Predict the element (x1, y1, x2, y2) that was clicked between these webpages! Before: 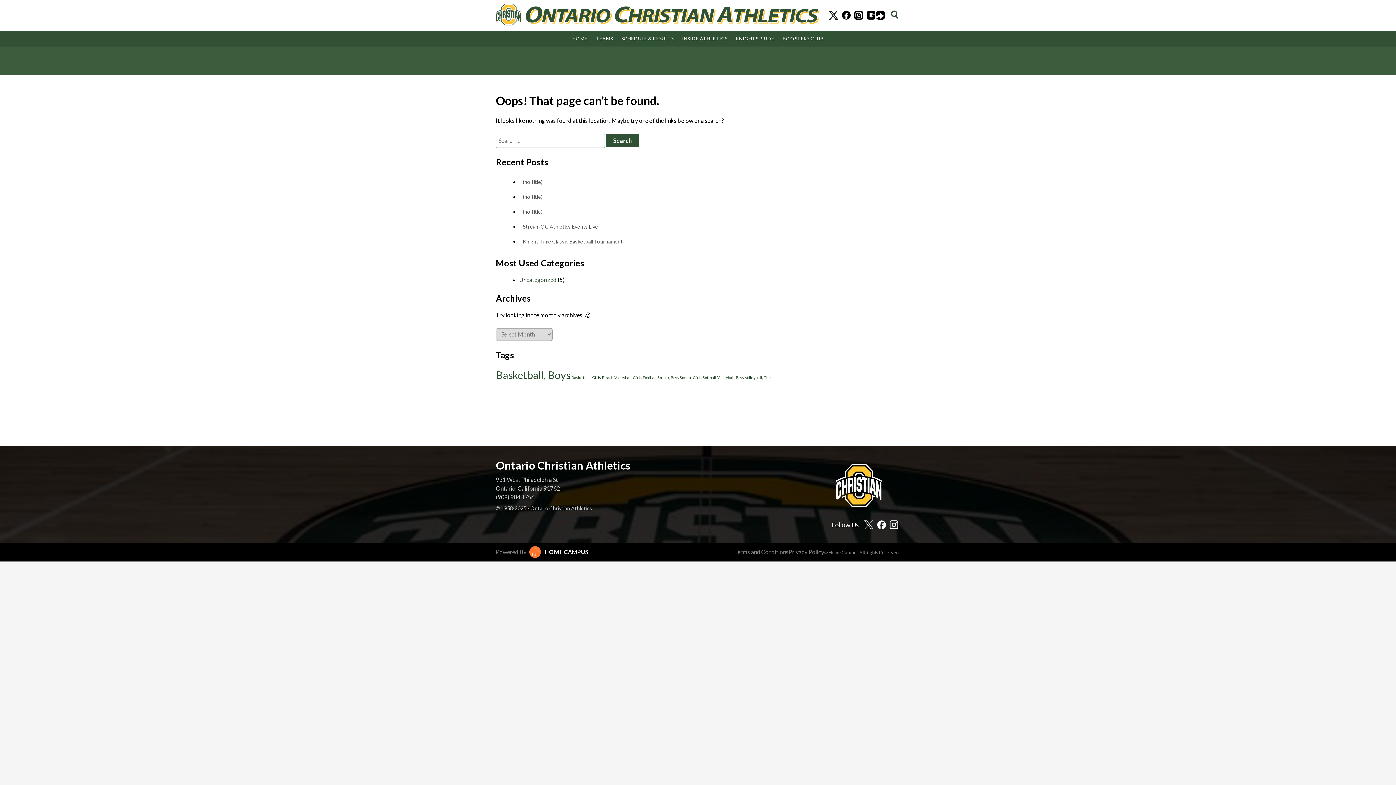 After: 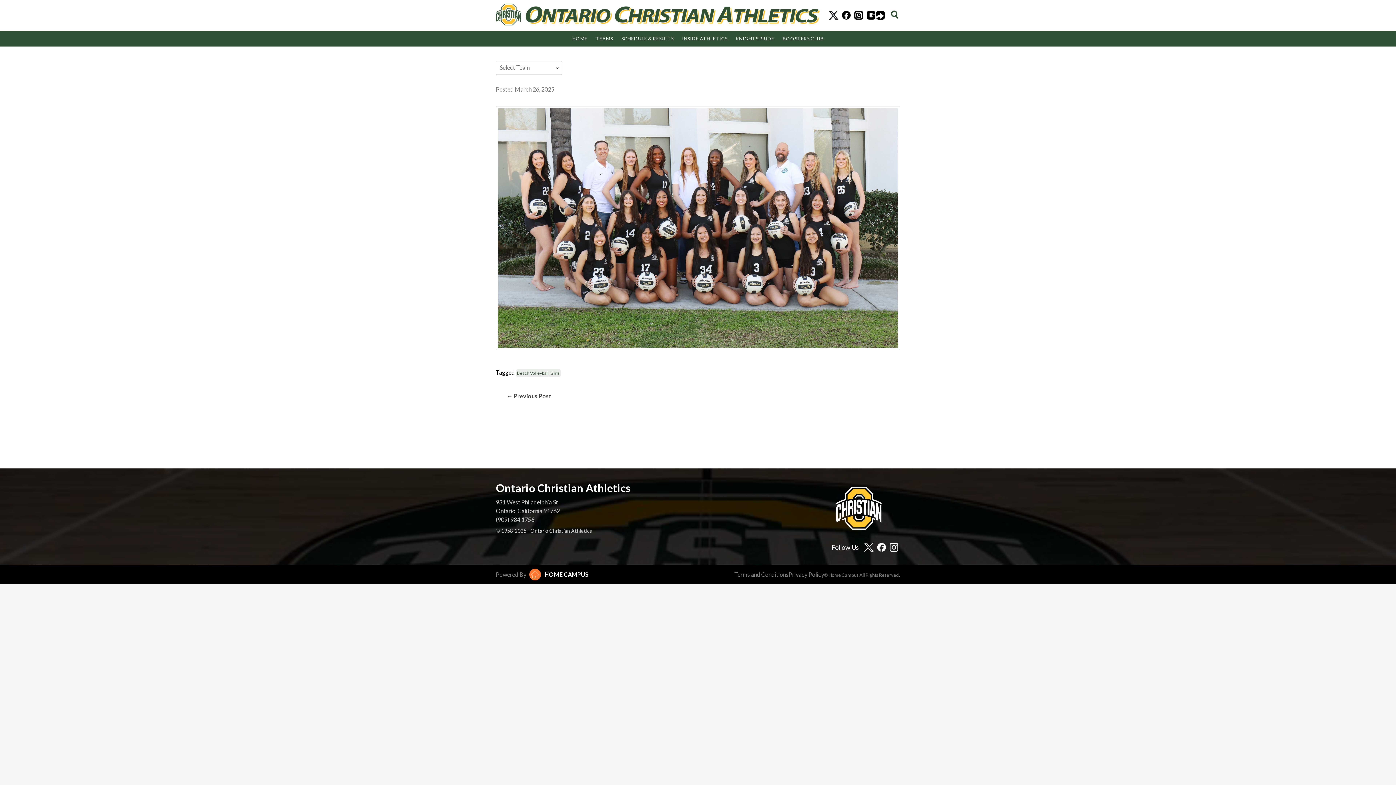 Action: bbox: (522, 178, 900, 185) label: (no title)